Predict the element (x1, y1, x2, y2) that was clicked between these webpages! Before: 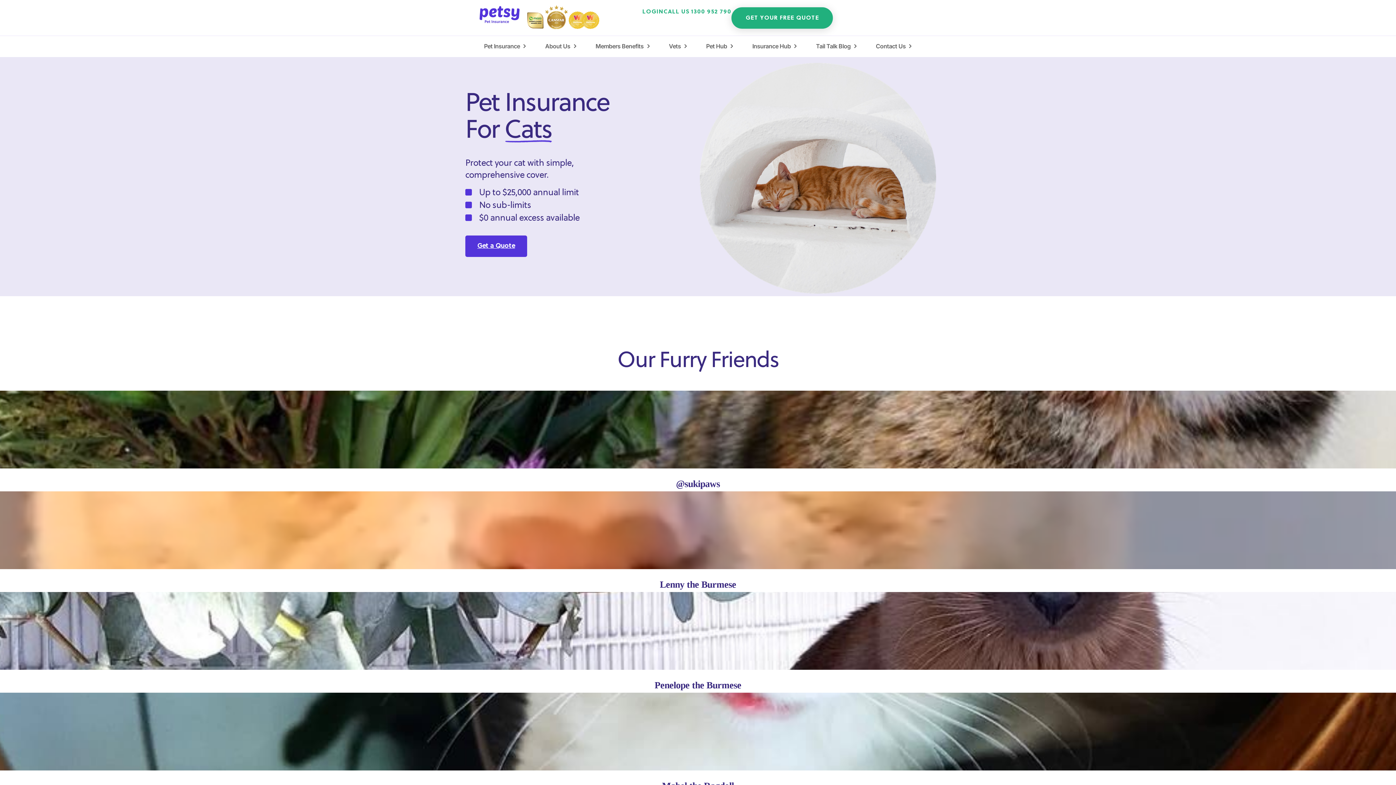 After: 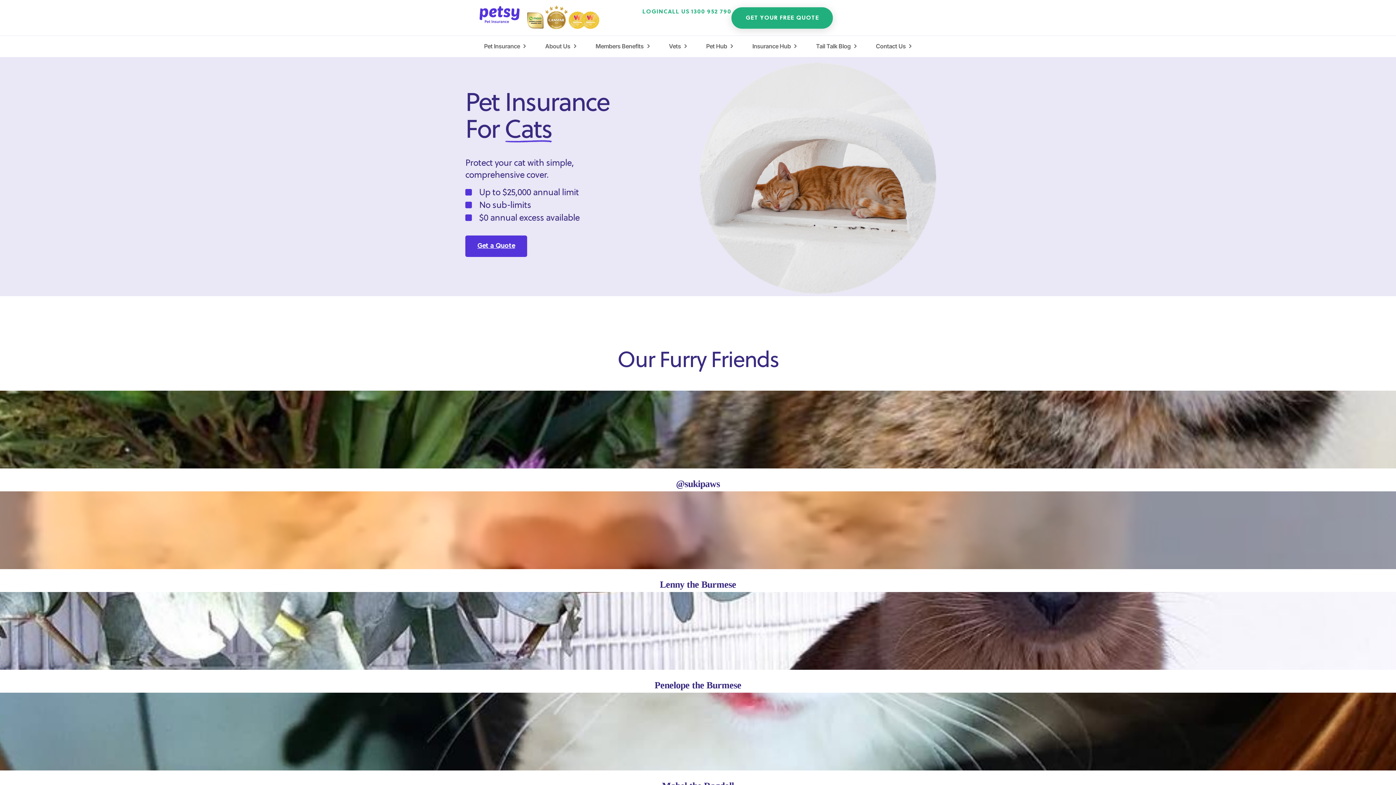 Action: bbox: (642, 7, 663, 16) label: LOGIN